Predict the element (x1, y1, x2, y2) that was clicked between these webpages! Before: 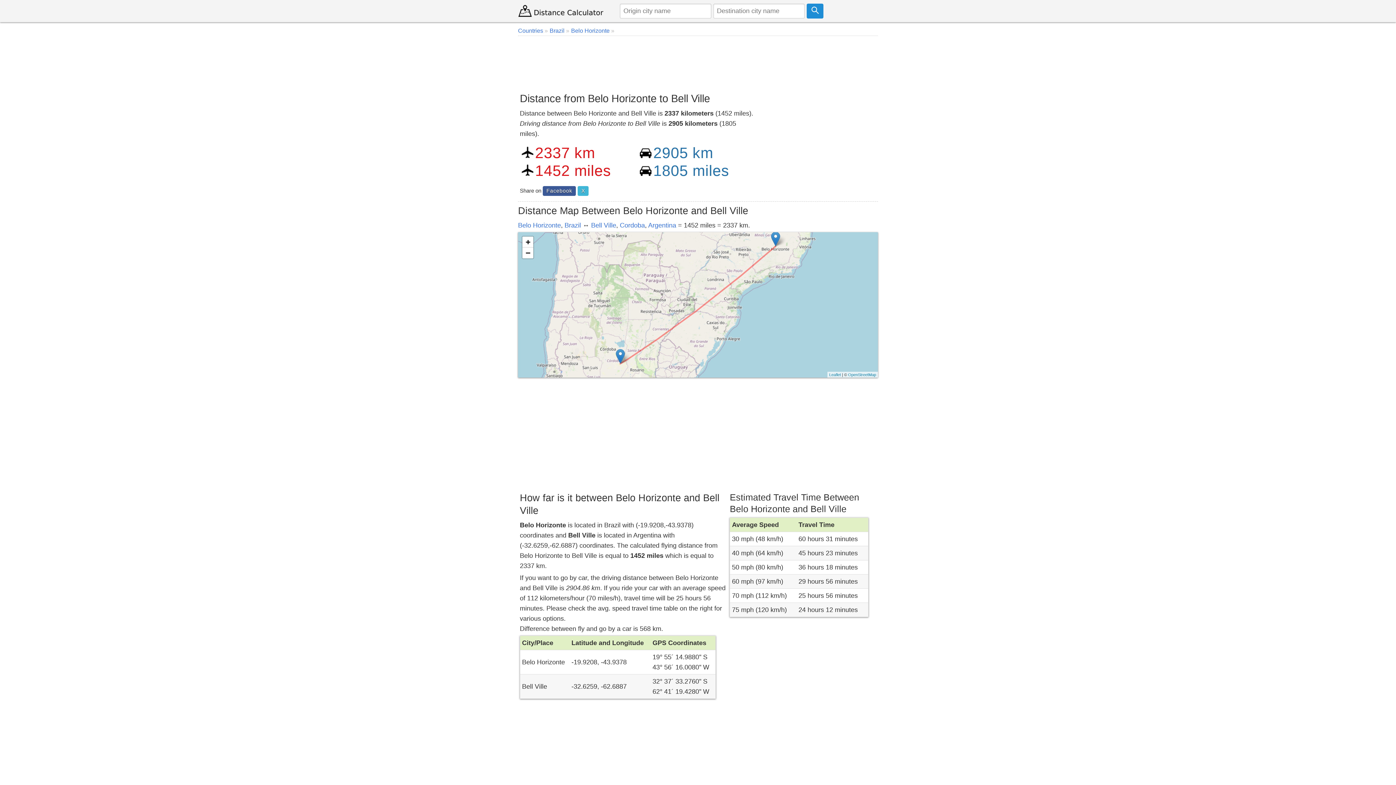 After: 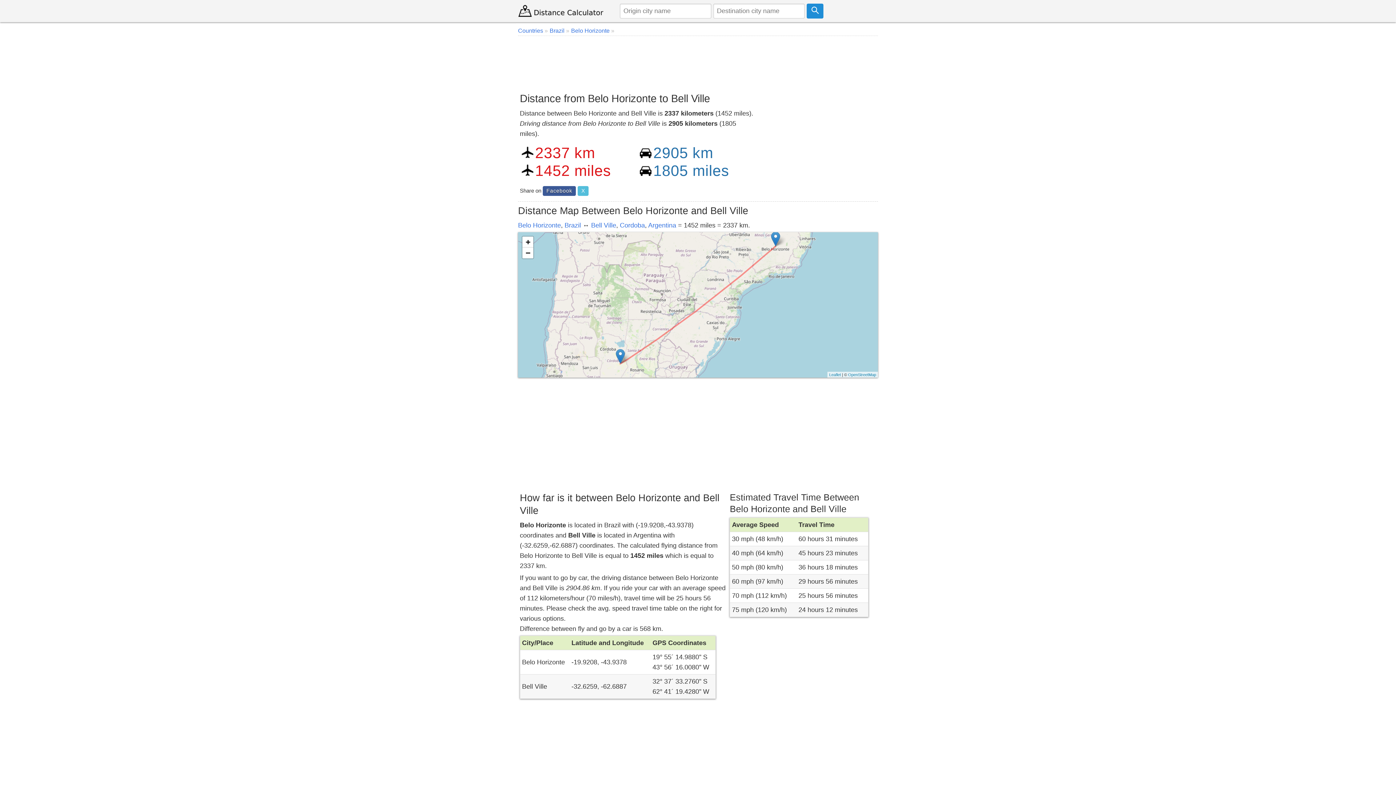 Action: bbox: (577, 186, 588, 196) label: X